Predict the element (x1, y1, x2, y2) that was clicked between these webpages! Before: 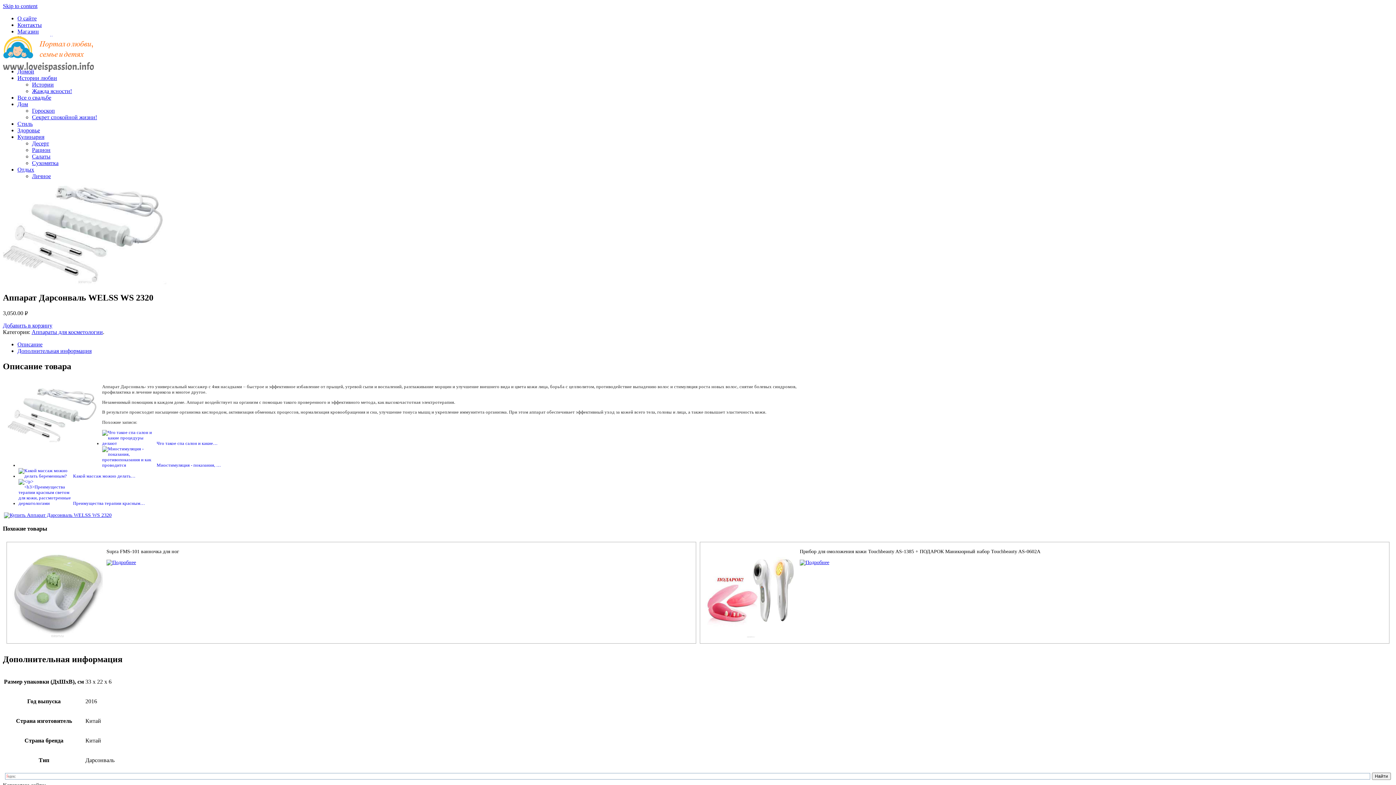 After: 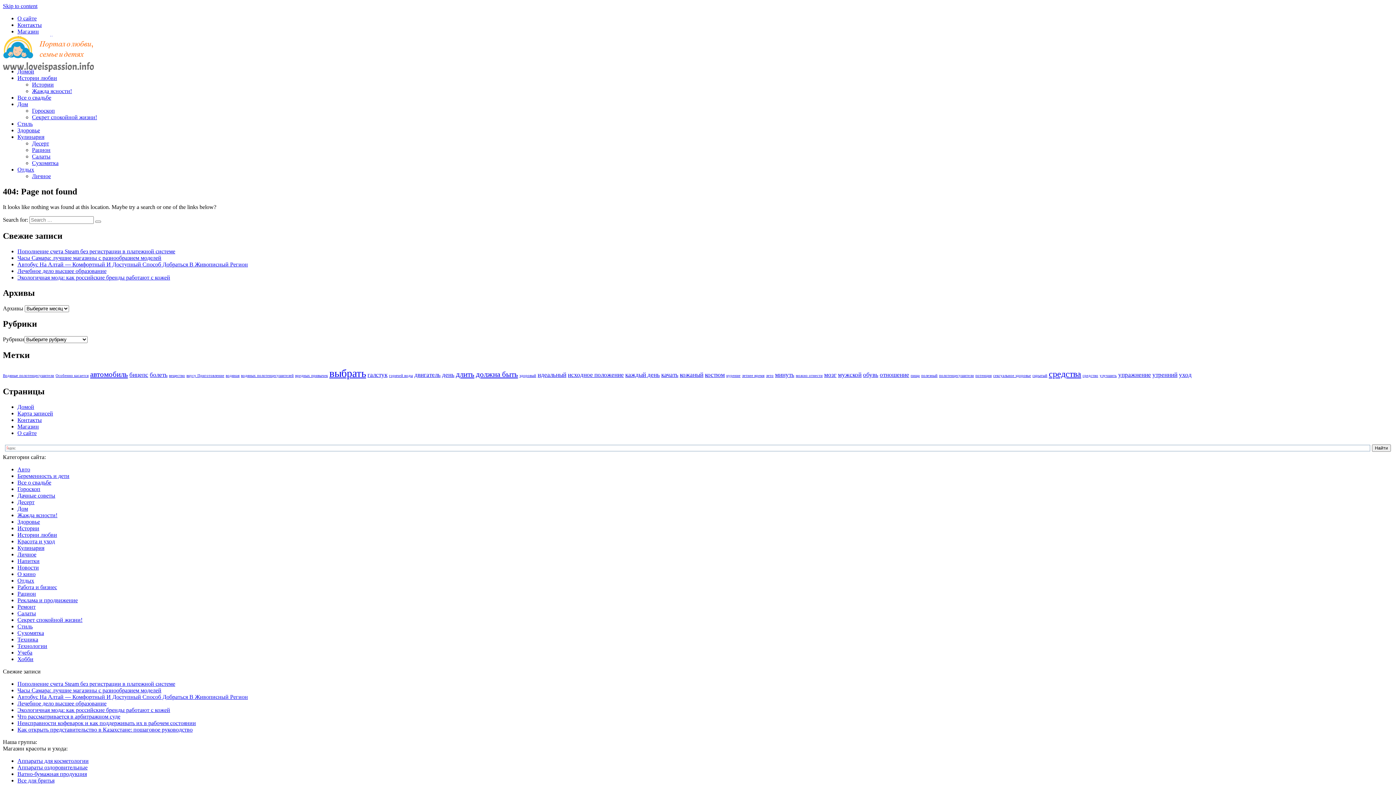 Action: bbox: (102, 440, 156, 446)